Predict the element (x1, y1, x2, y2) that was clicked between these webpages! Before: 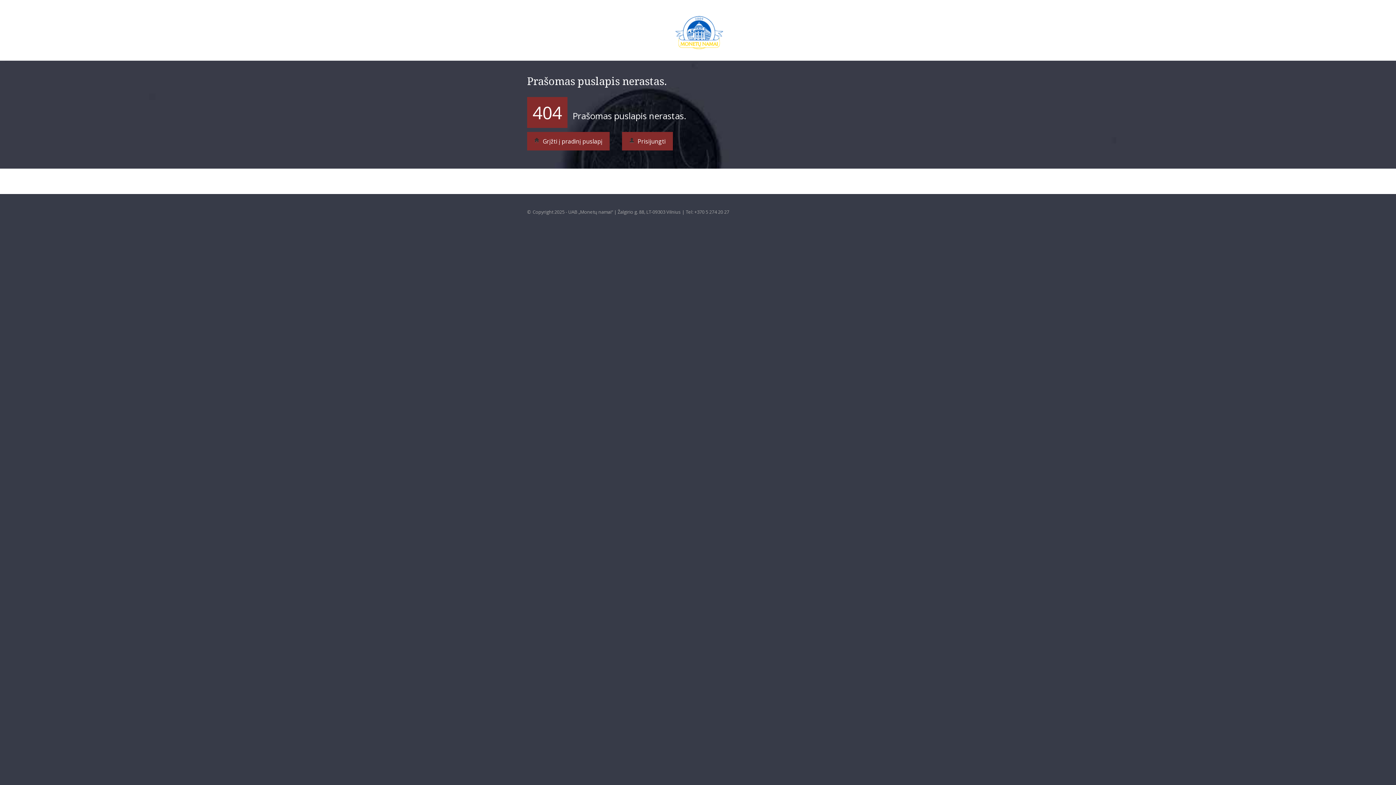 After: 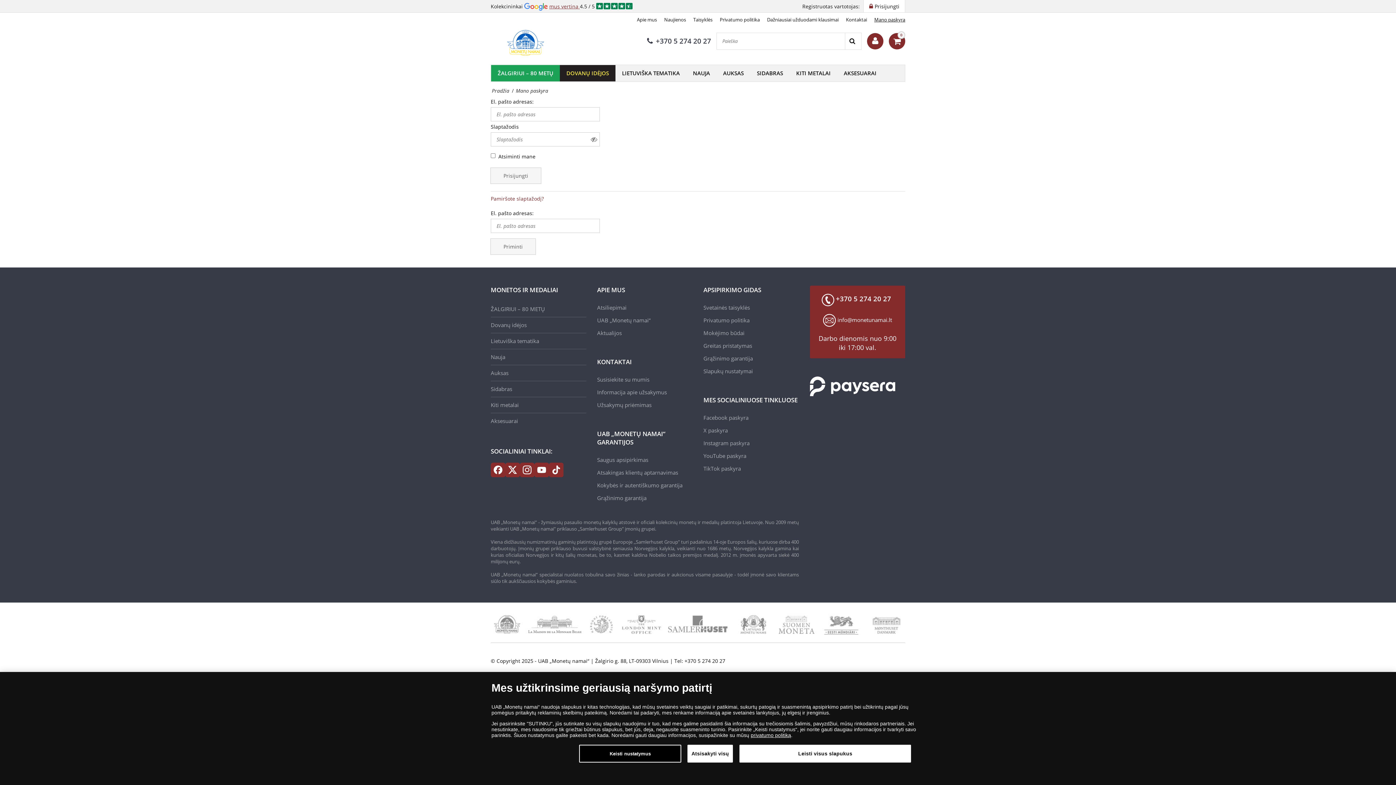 Action: label:  Prisijungti bbox: (622, 132, 673, 150)